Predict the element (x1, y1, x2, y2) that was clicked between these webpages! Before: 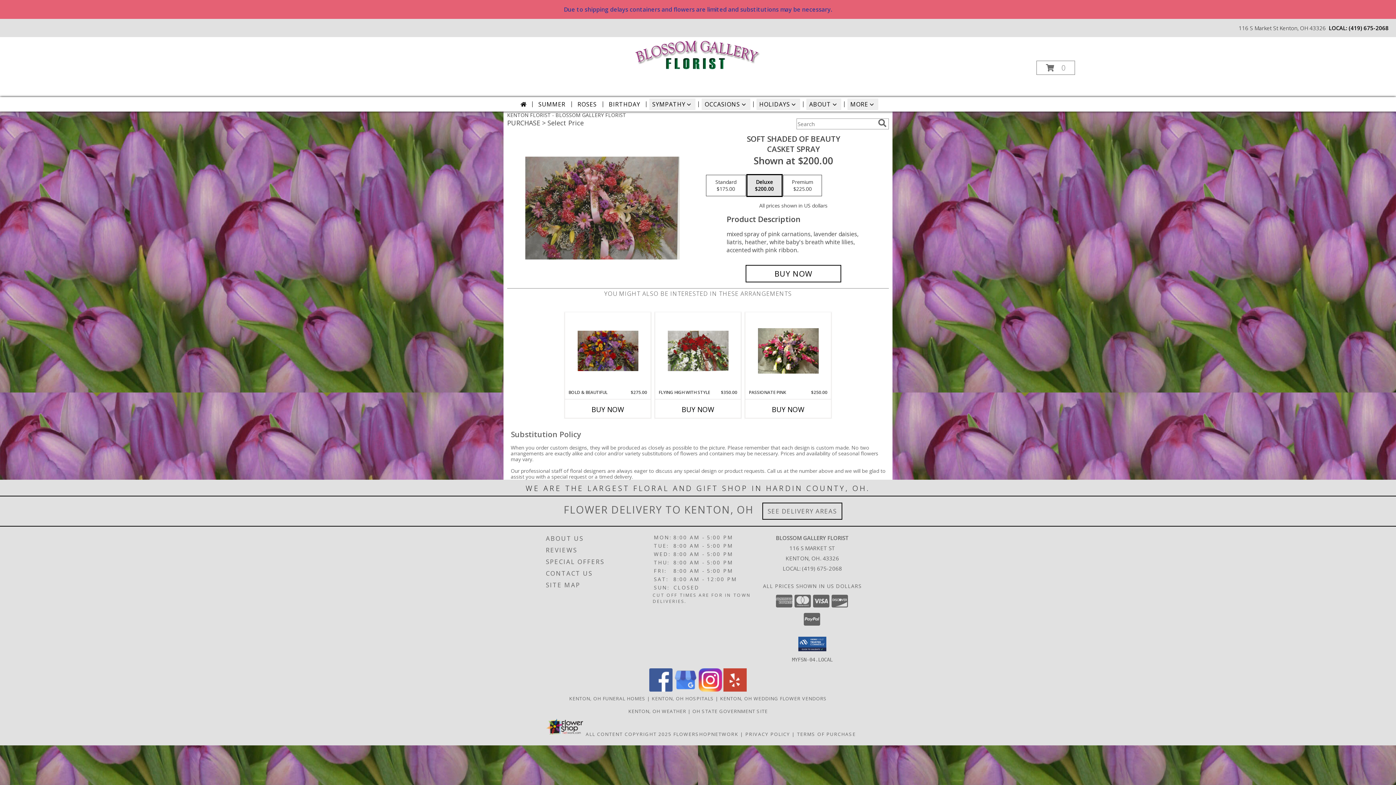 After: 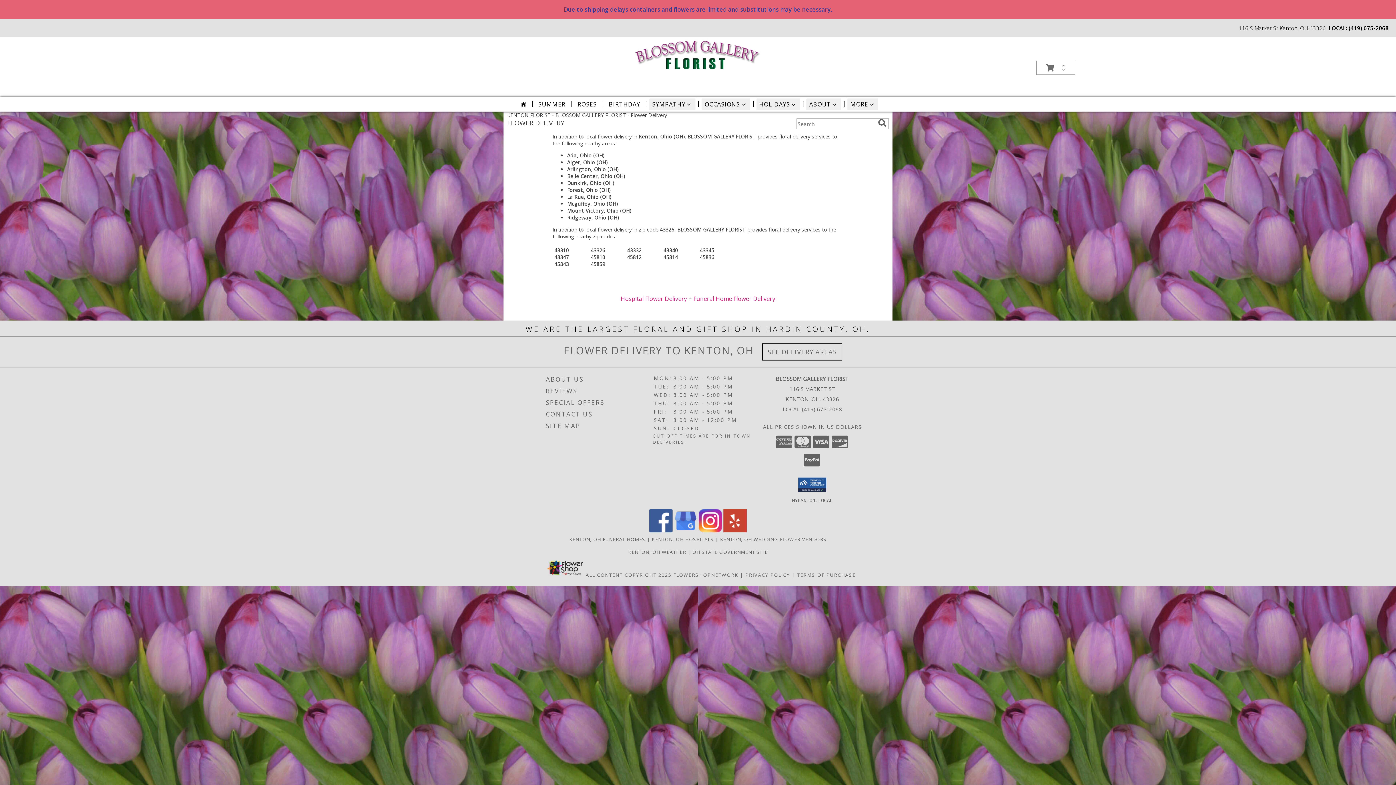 Action: bbox: (767, 507, 837, 515) label: See Where We Deliver